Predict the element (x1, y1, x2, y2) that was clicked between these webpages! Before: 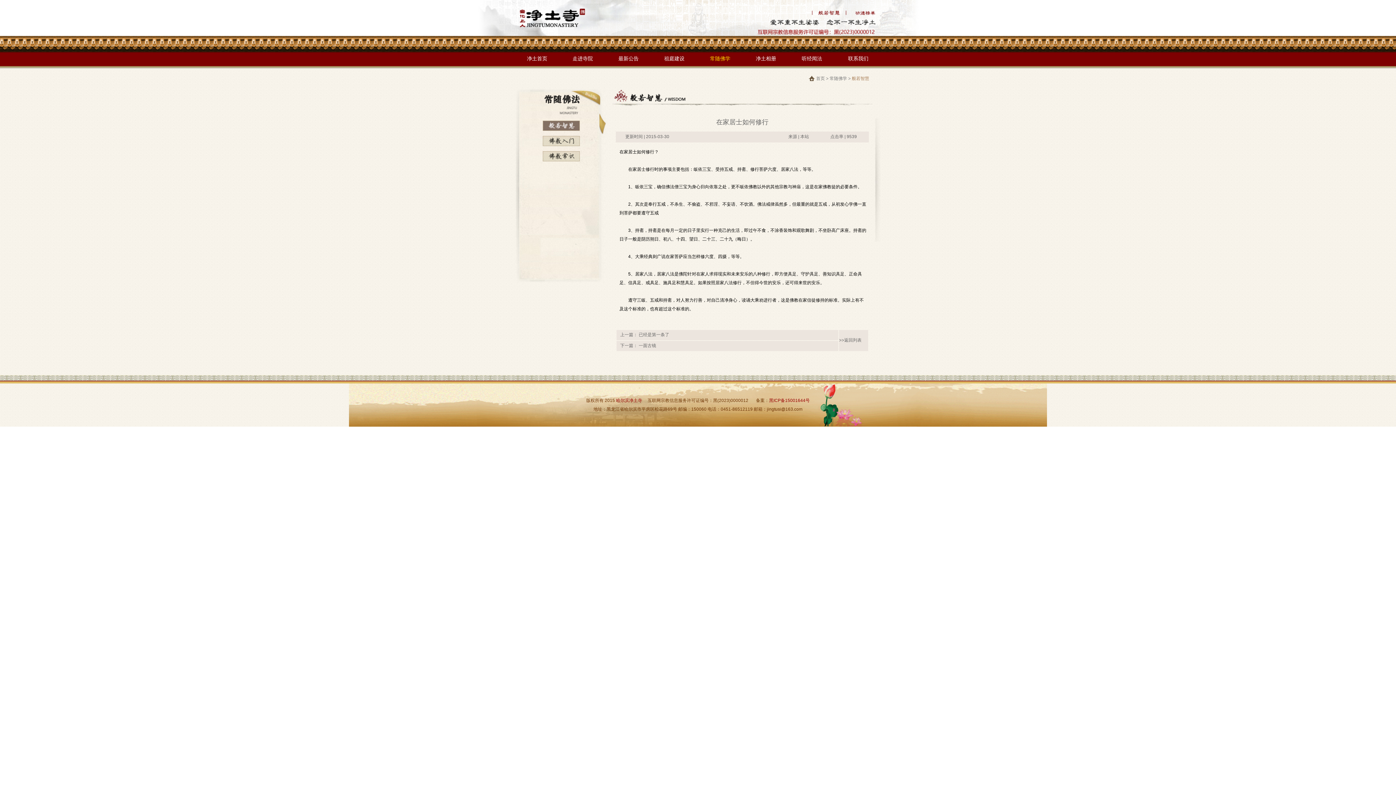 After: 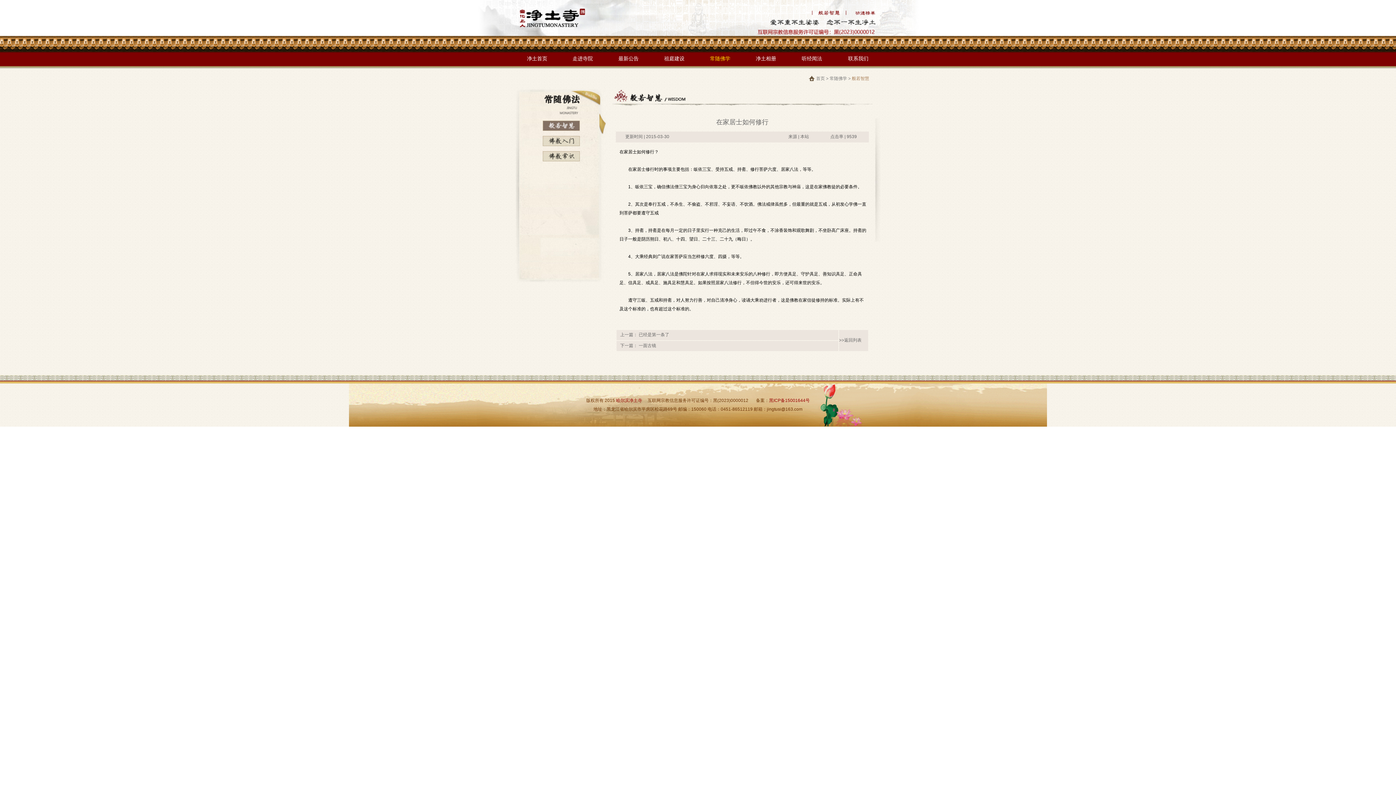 Action: bbox: (852, 76, 869, 81) label: 般若智慧